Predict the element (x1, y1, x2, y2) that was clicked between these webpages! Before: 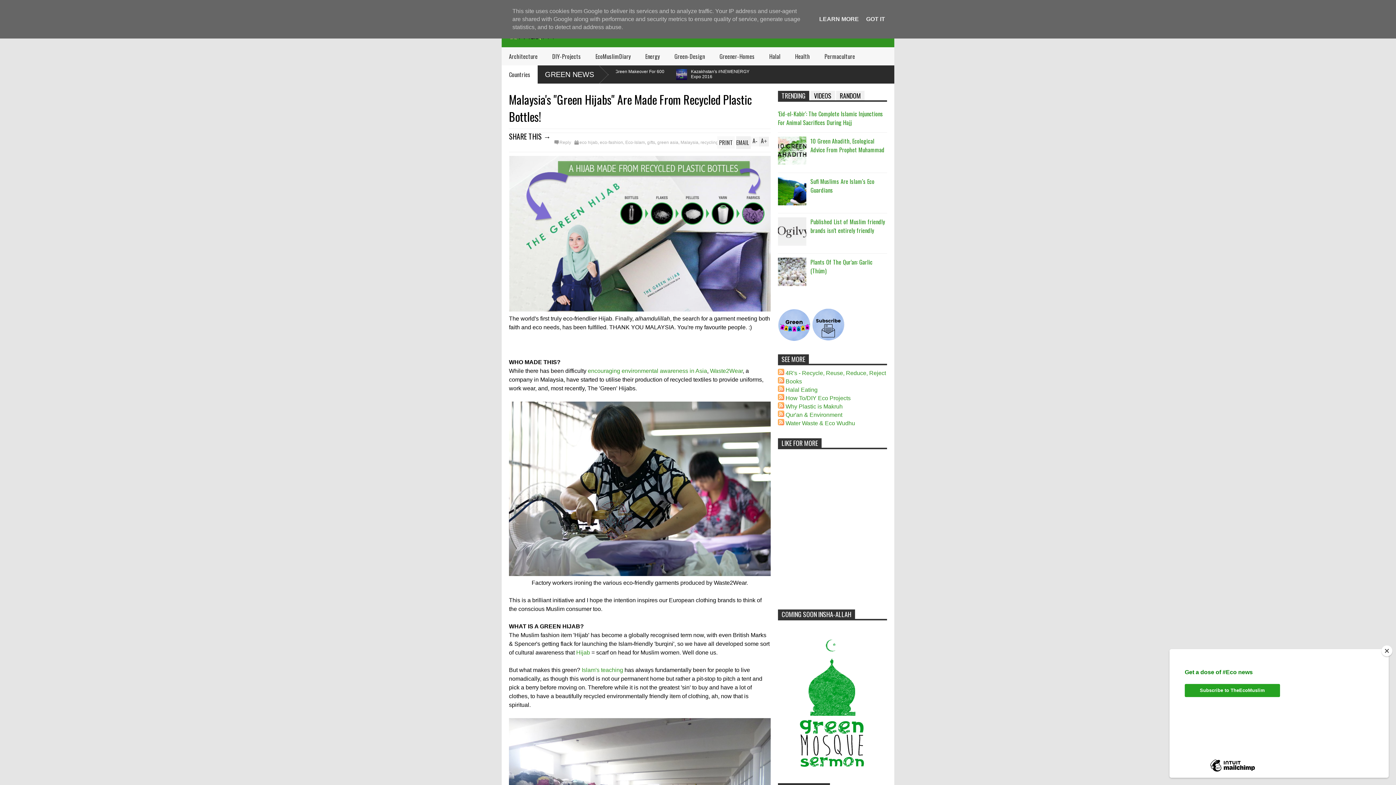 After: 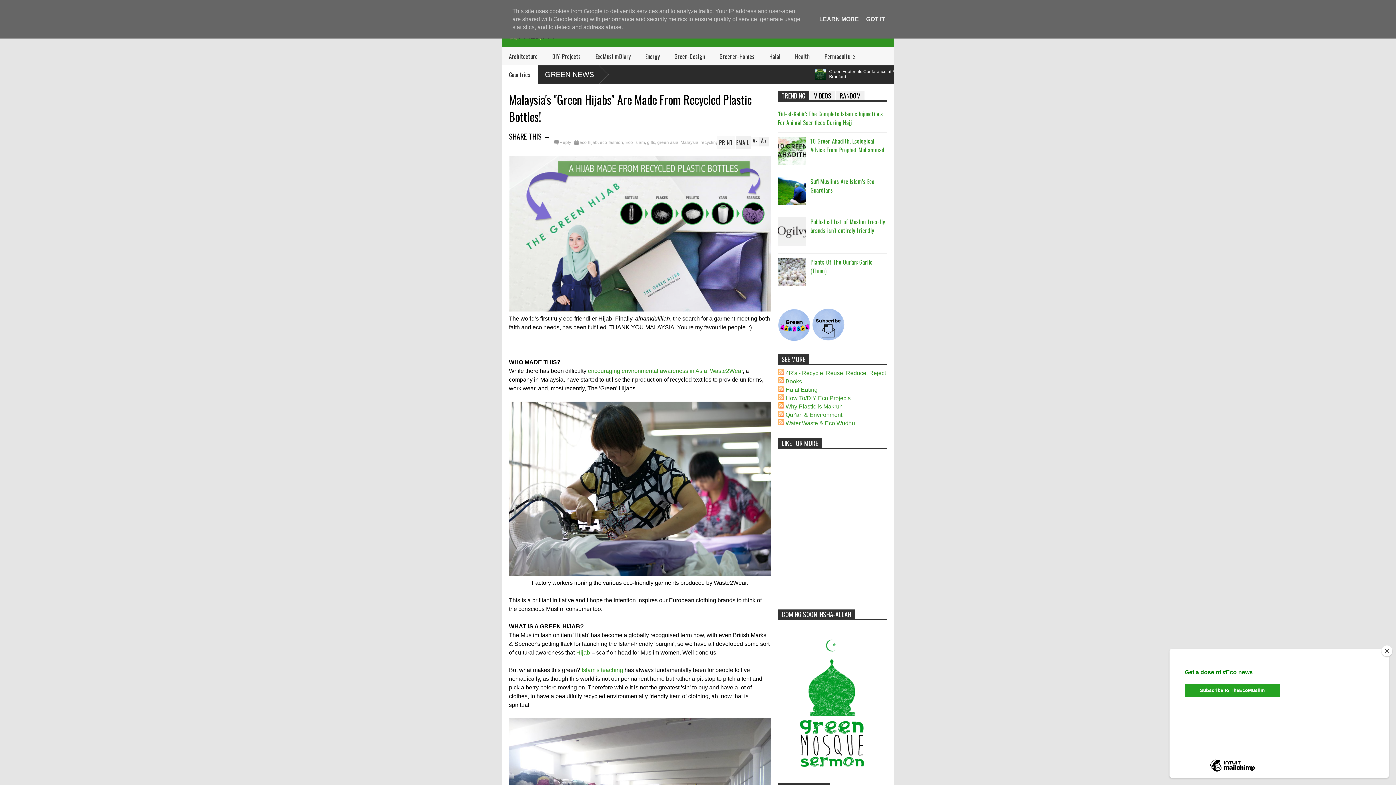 Action: bbox: (736, 136, 750, 149) label: EMAIL